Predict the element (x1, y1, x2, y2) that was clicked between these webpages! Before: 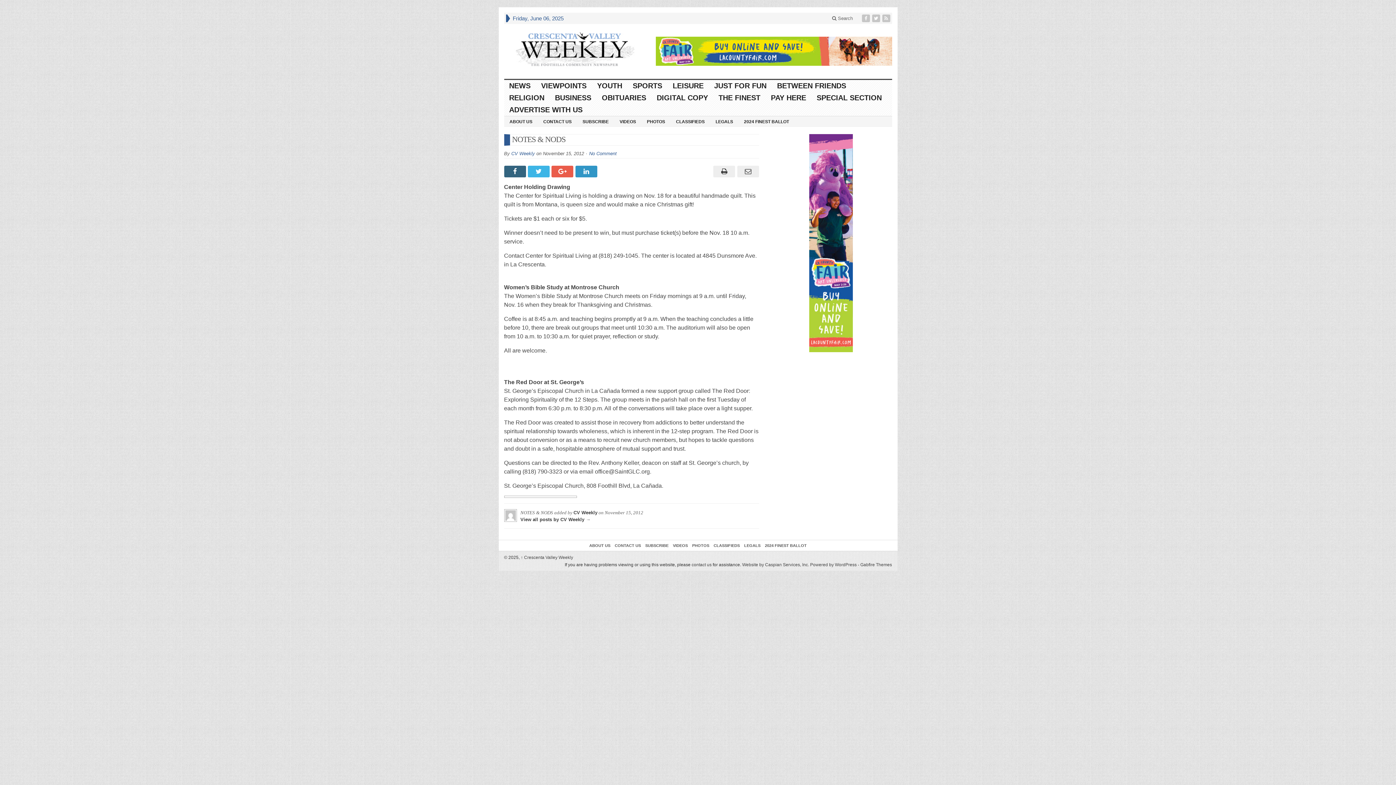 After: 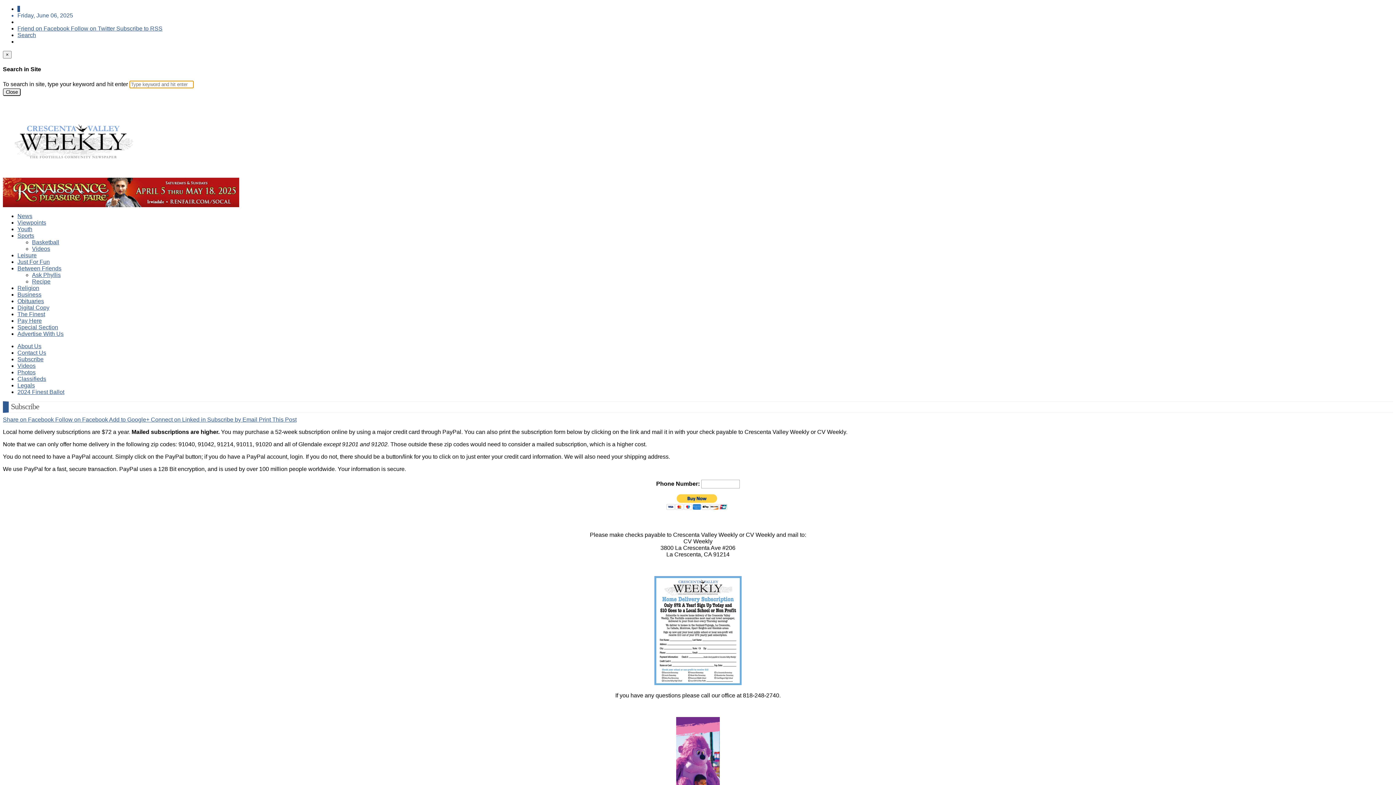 Action: bbox: (645, 543, 668, 547) label: SUBSCRIBE